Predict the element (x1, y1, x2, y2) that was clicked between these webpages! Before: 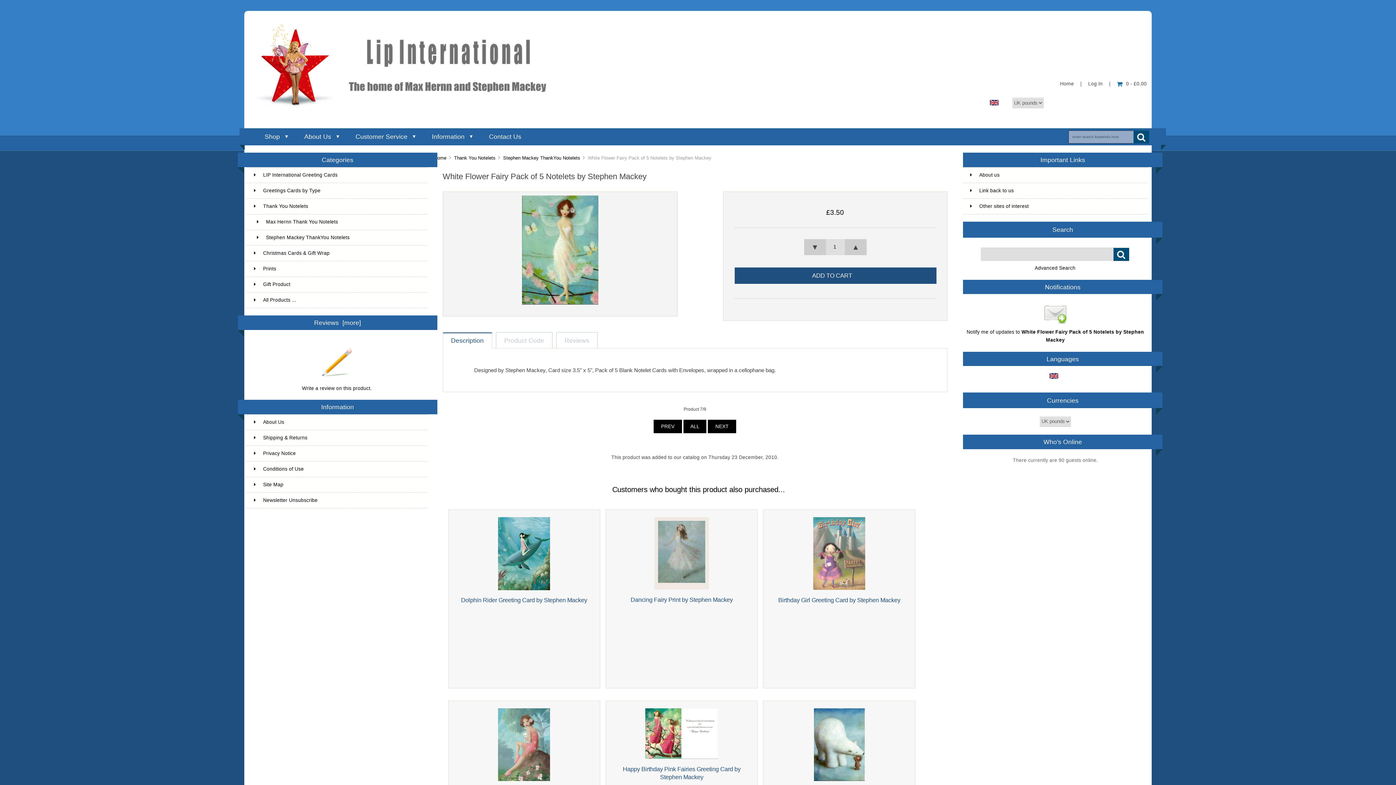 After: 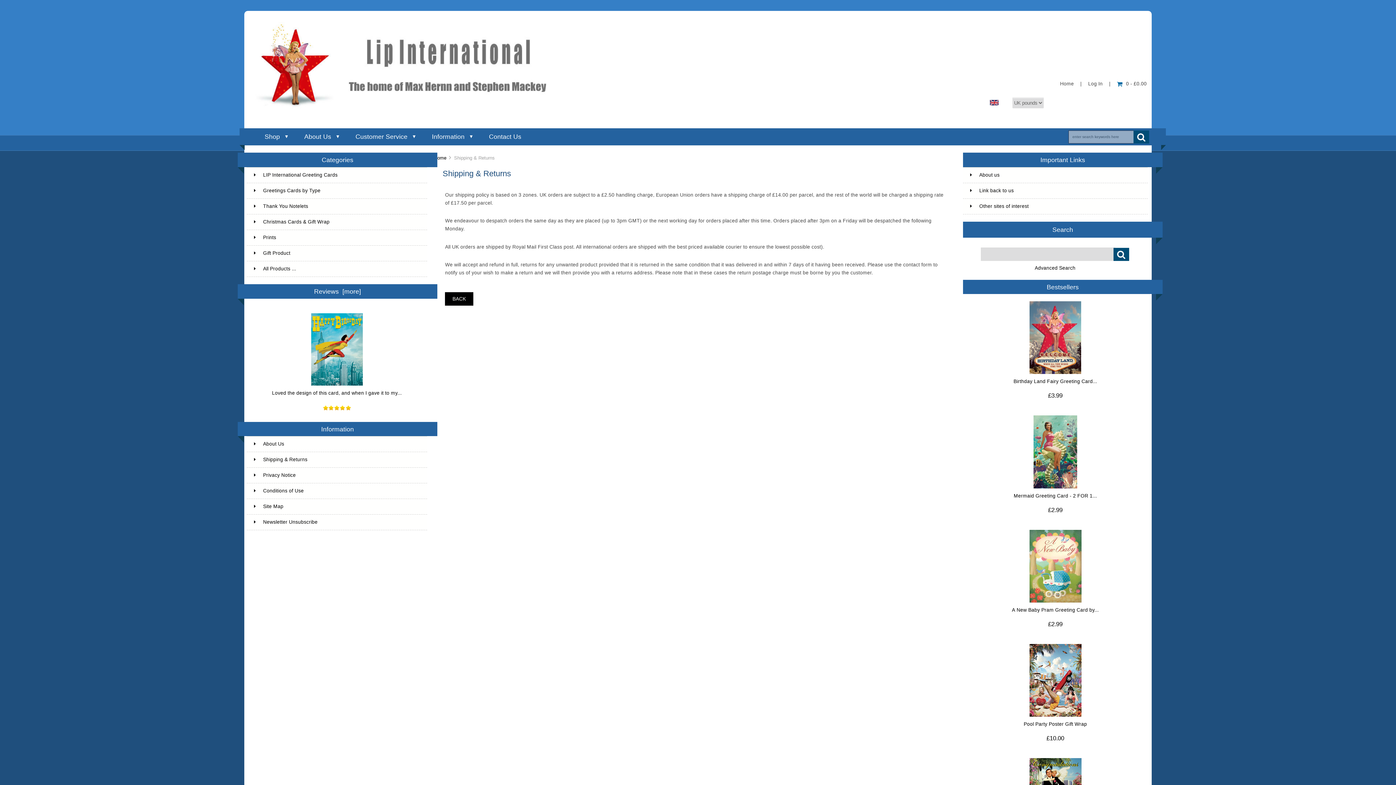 Action: label: Customer Service bbox: (343, 128, 420, 145)